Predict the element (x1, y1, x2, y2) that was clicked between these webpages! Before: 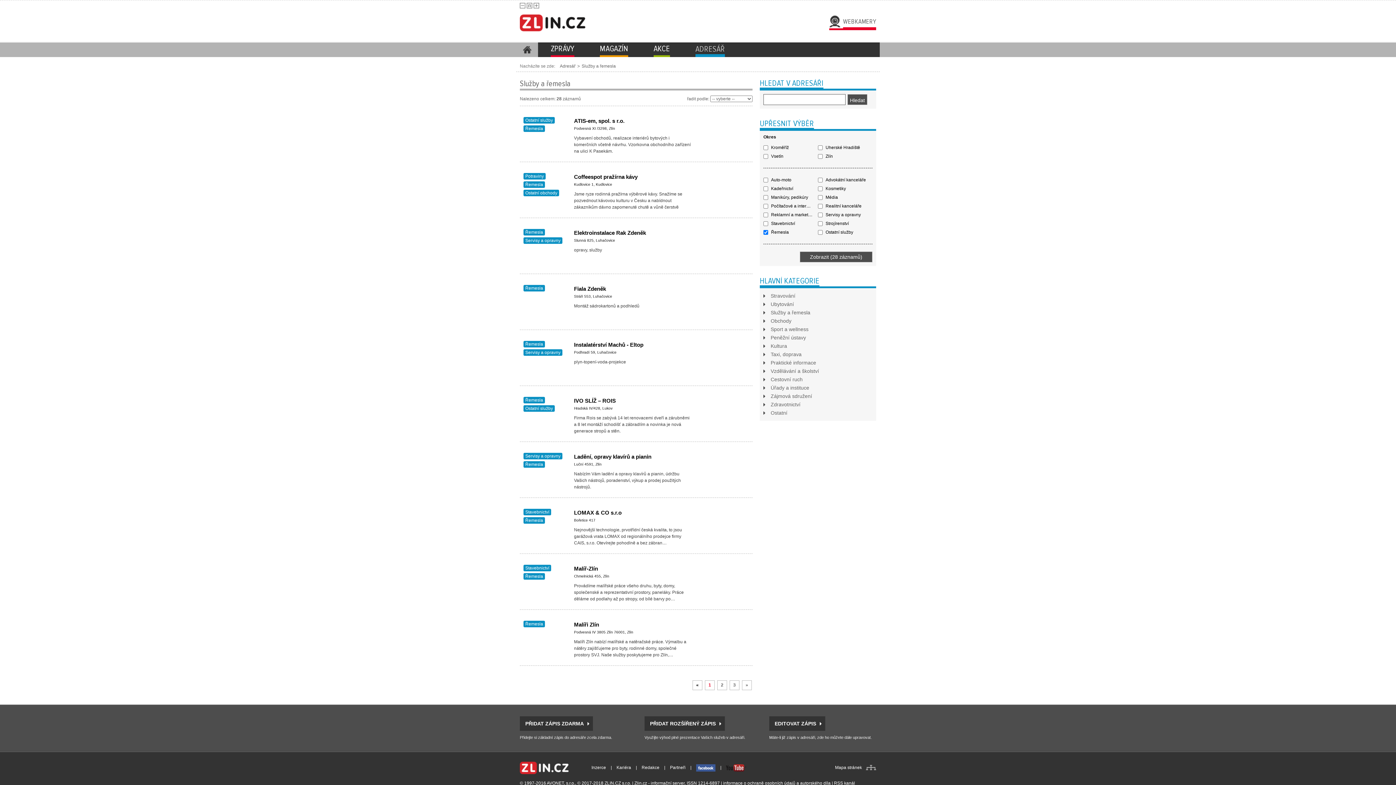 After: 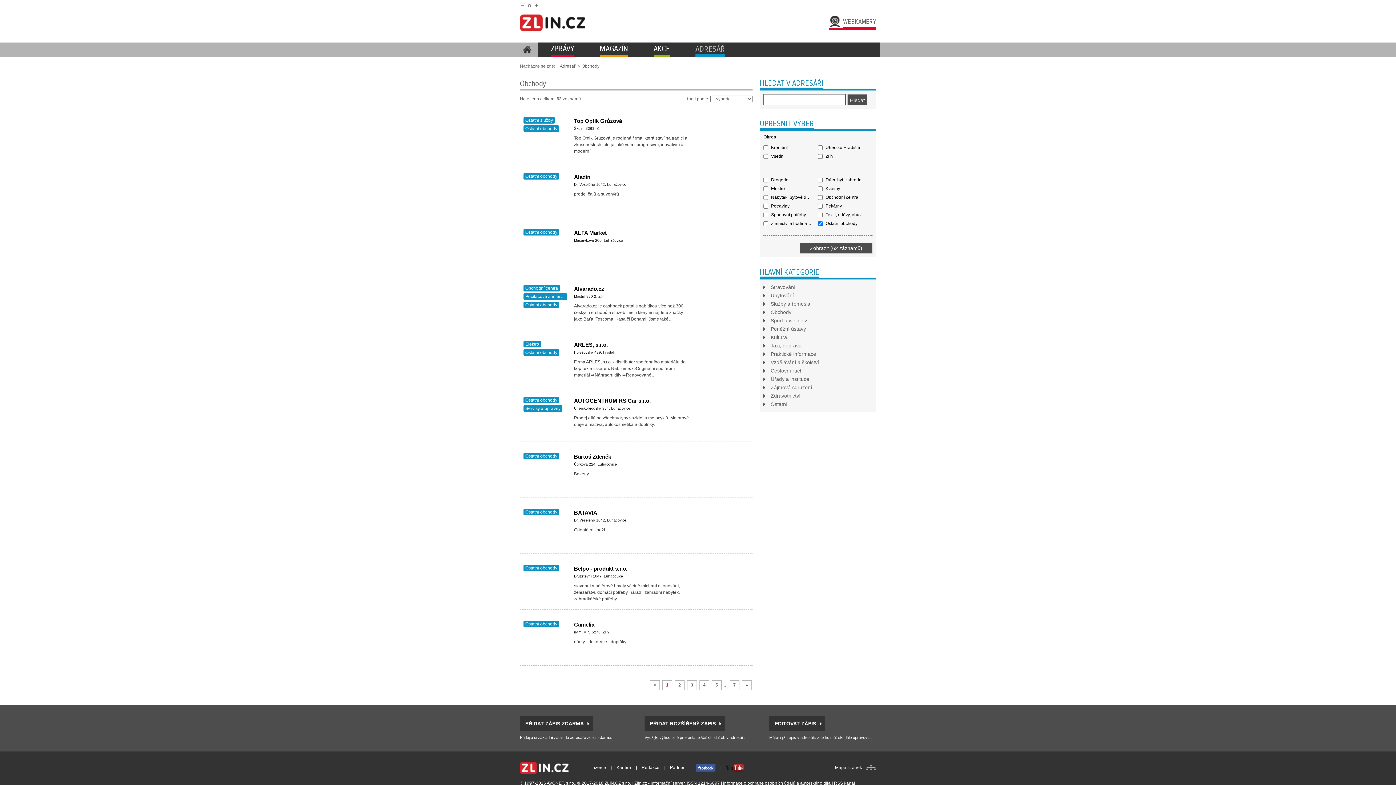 Action: label: Ostatní obchody bbox: (523, 189, 559, 196)